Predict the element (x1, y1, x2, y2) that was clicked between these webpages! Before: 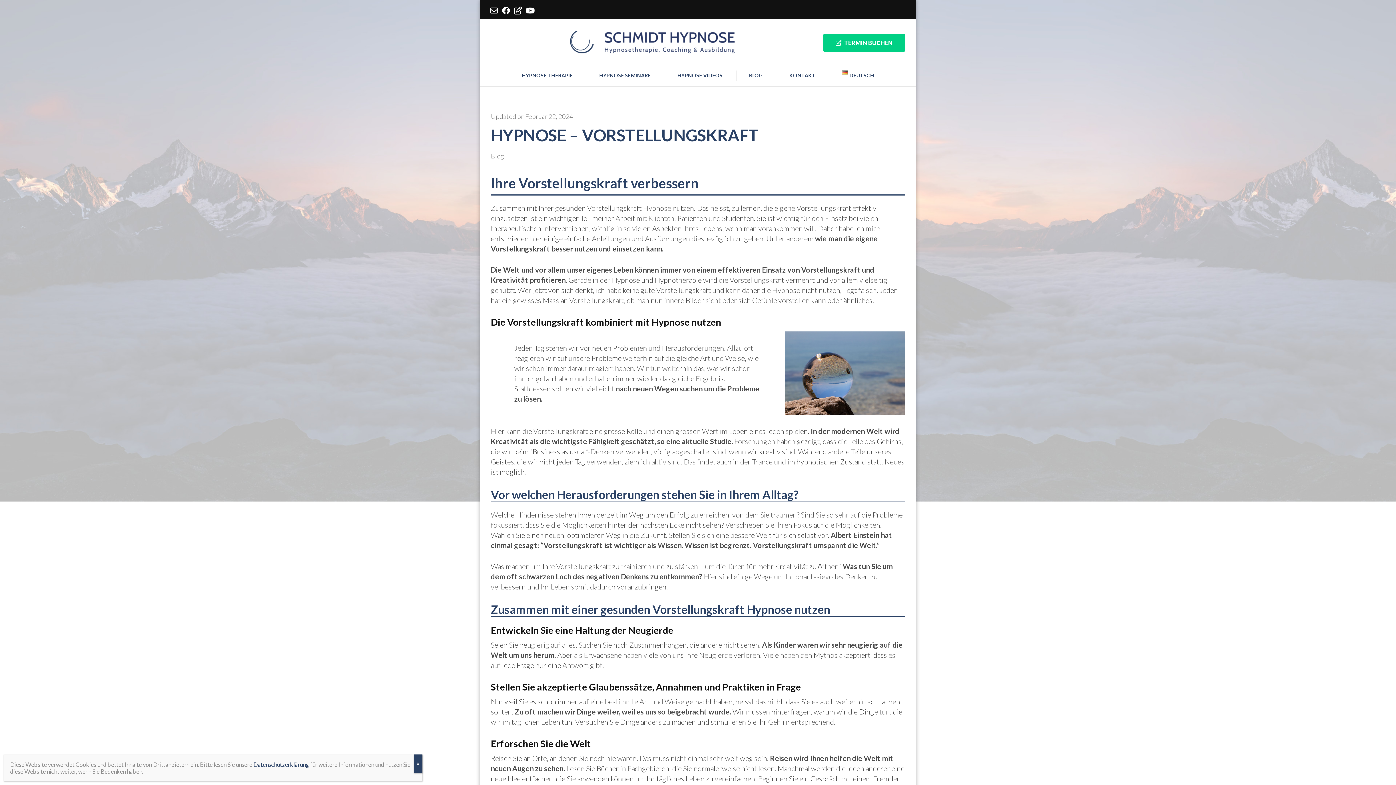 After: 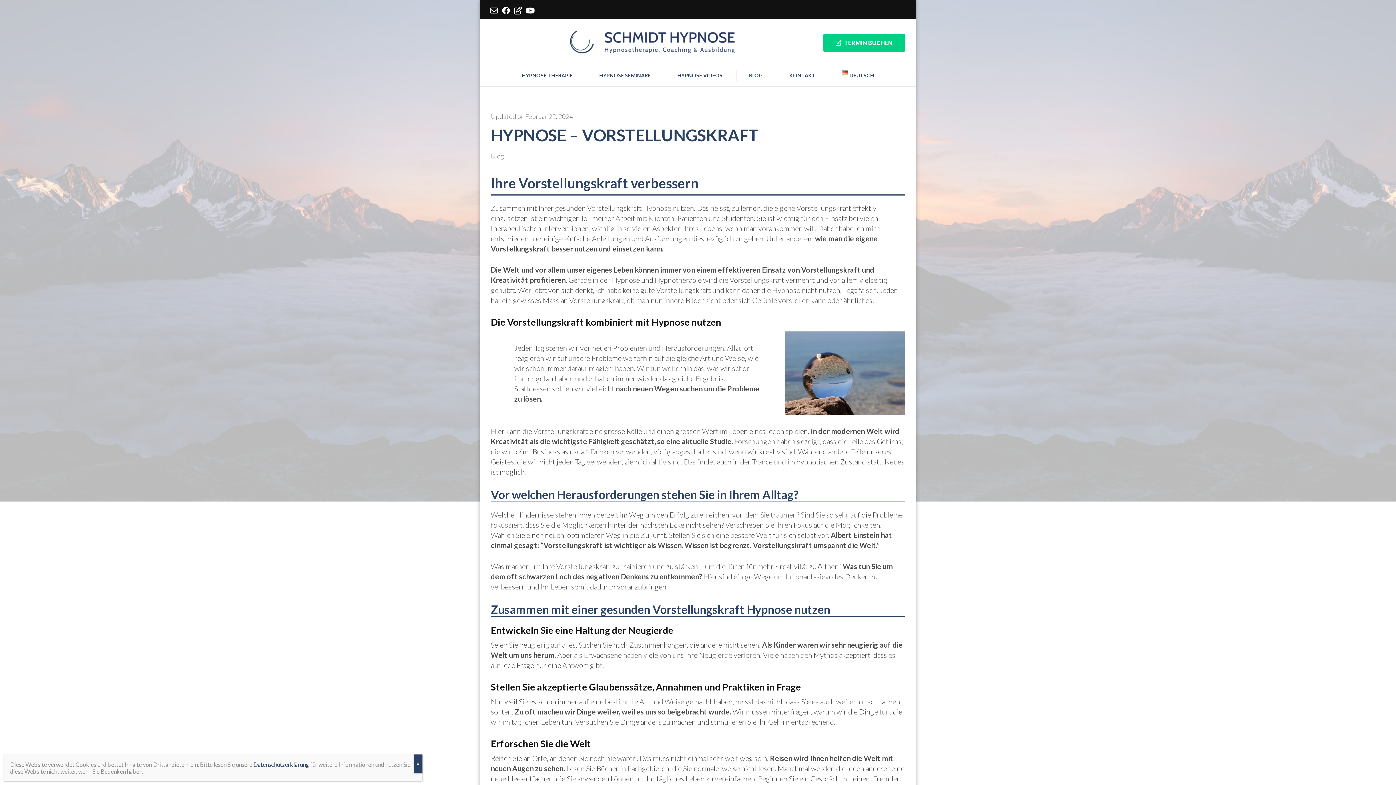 Action: bbox: (526, 6, 539, 14)